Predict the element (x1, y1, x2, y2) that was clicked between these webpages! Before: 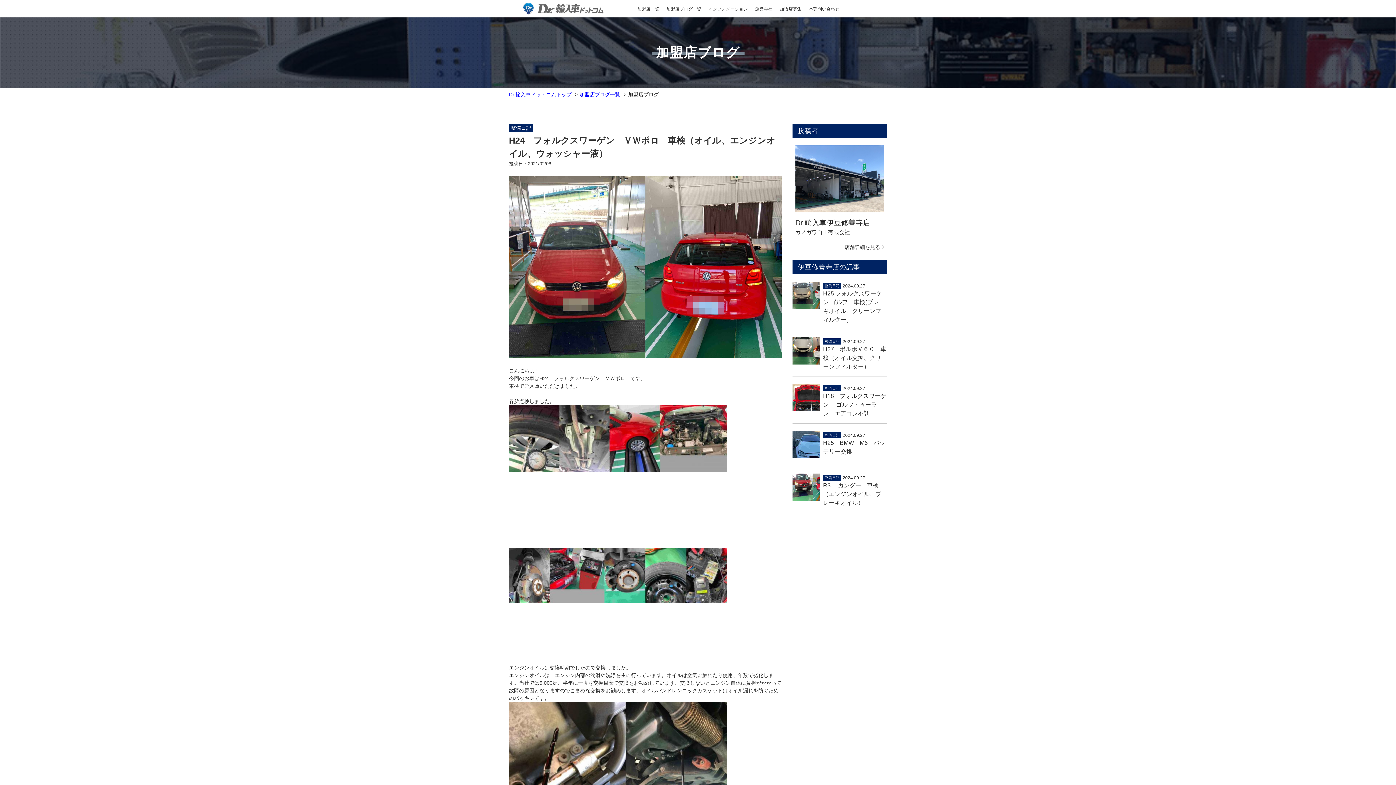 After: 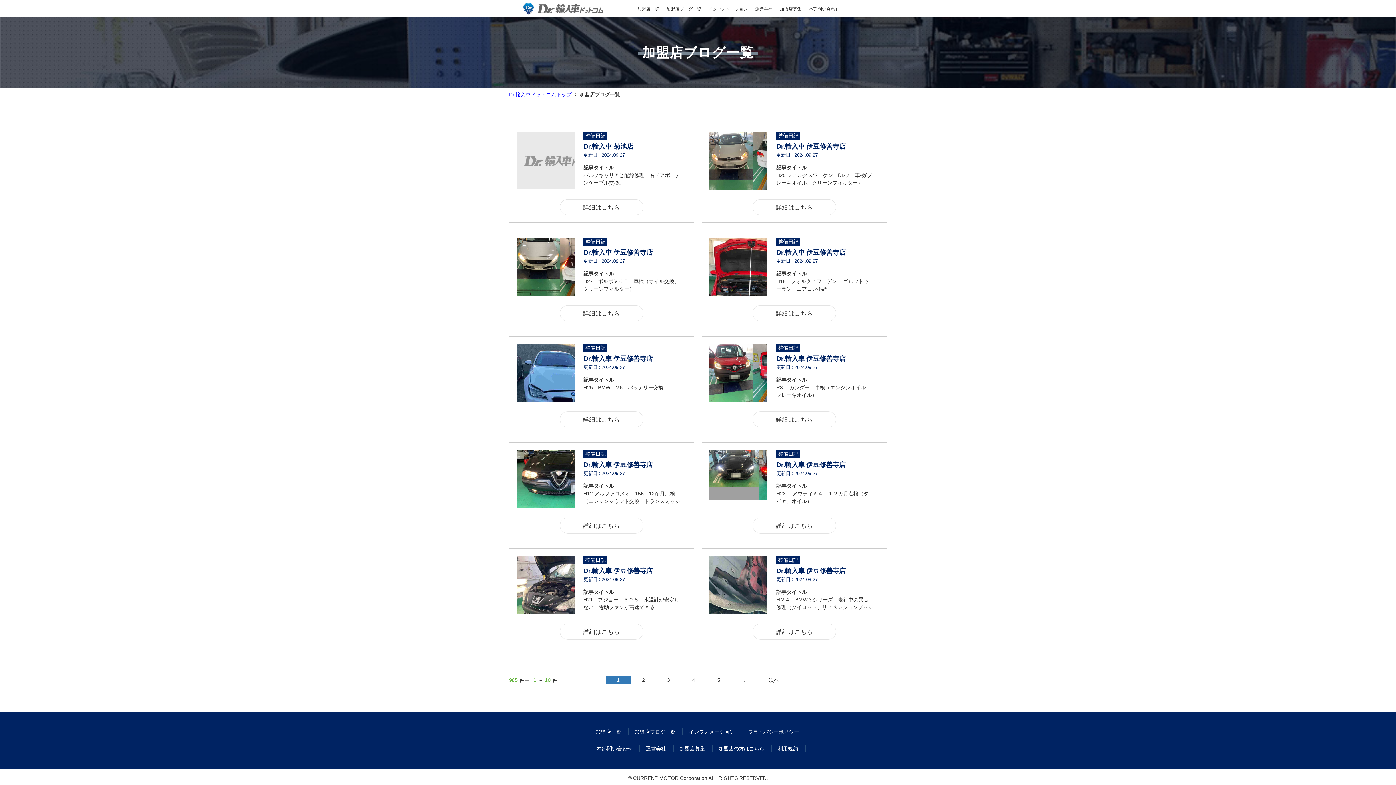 Action: bbox: (579, 91, 620, 97) label: 加盟店ブログ一覧